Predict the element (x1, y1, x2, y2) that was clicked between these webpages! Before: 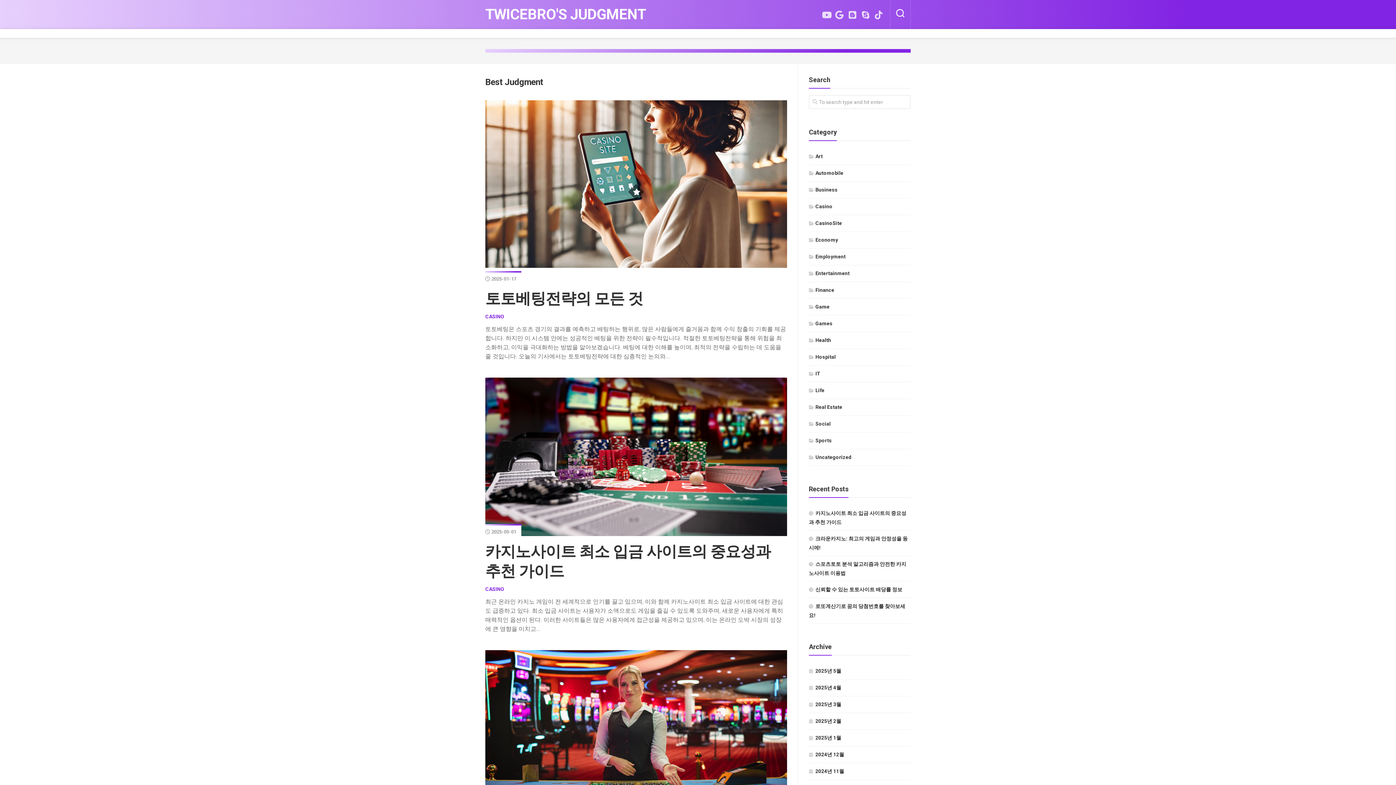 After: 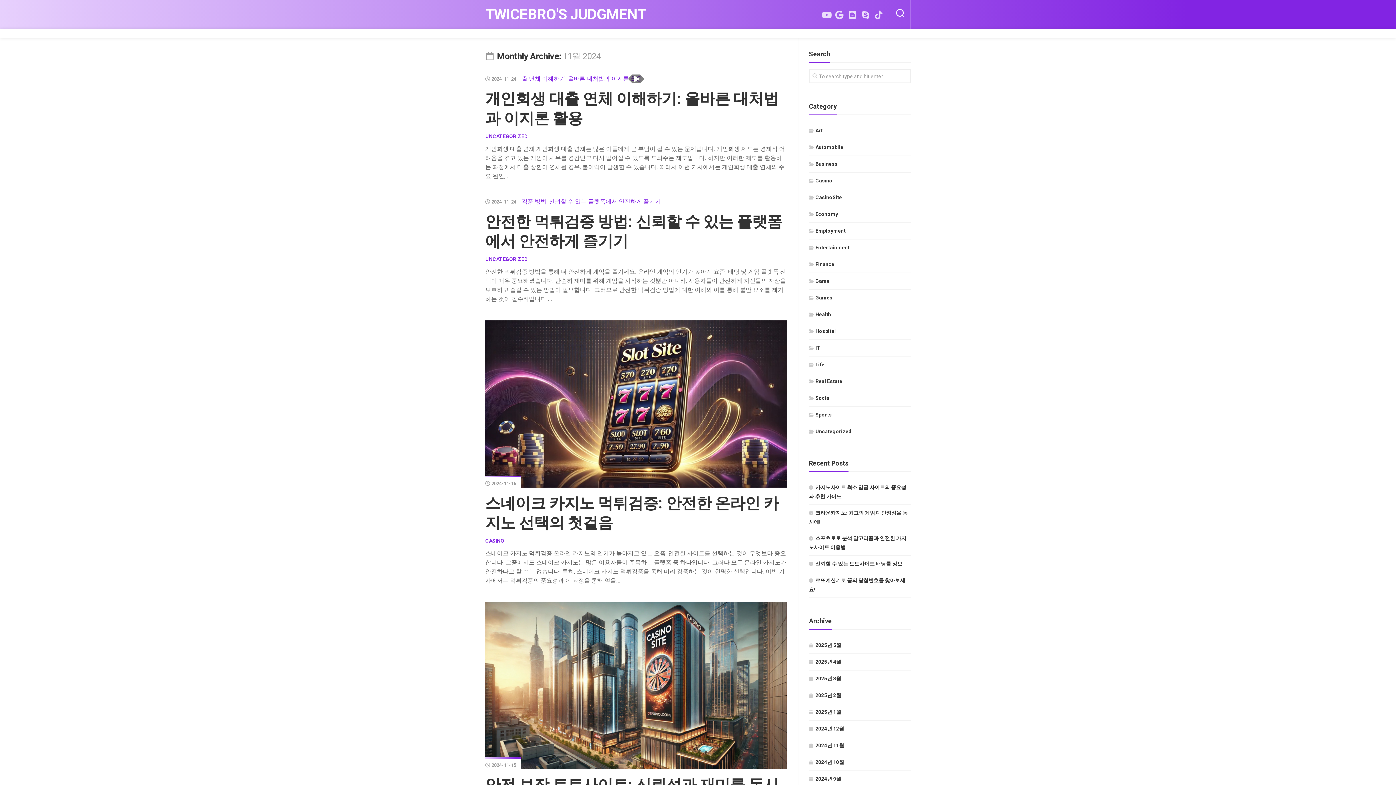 Action: bbox: (809, 768, 844, 774) label: 2024년 11월